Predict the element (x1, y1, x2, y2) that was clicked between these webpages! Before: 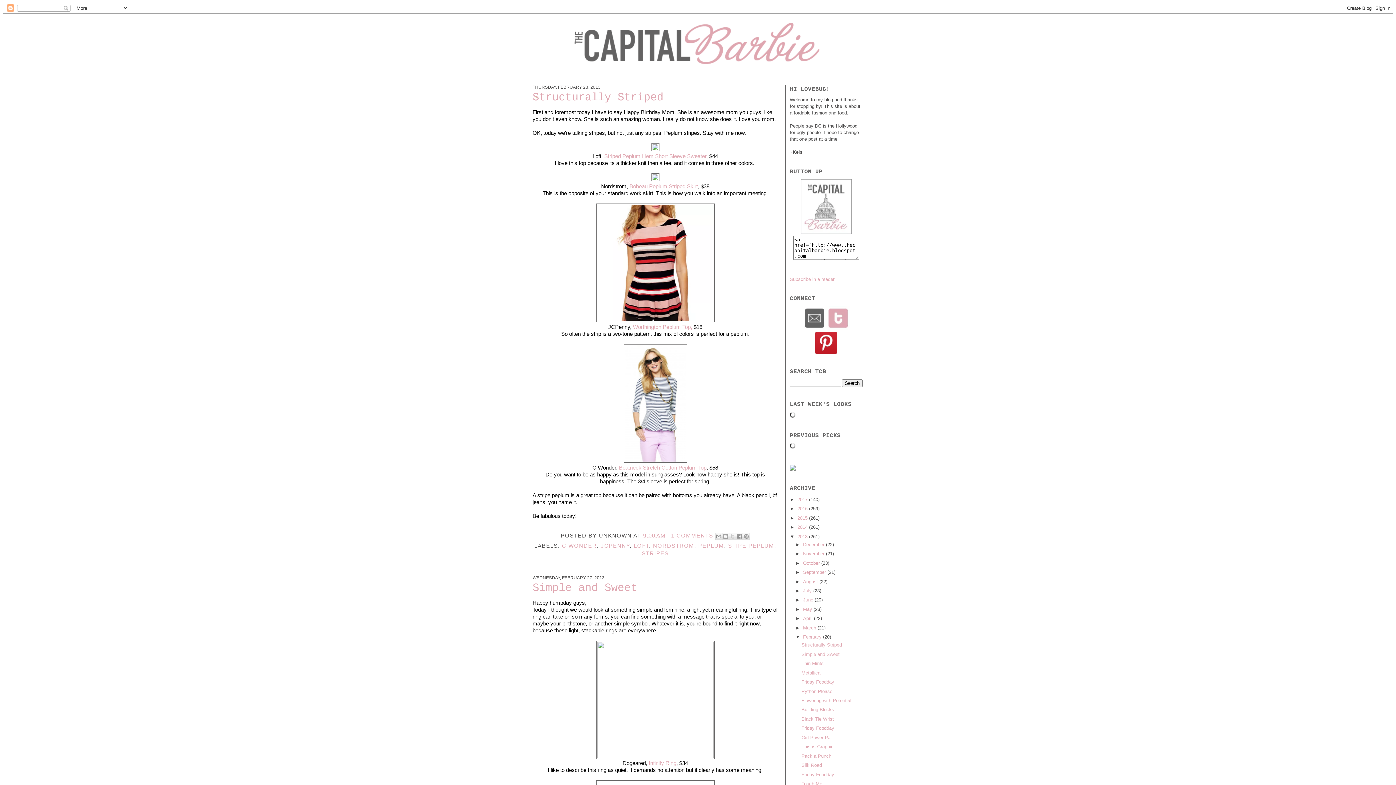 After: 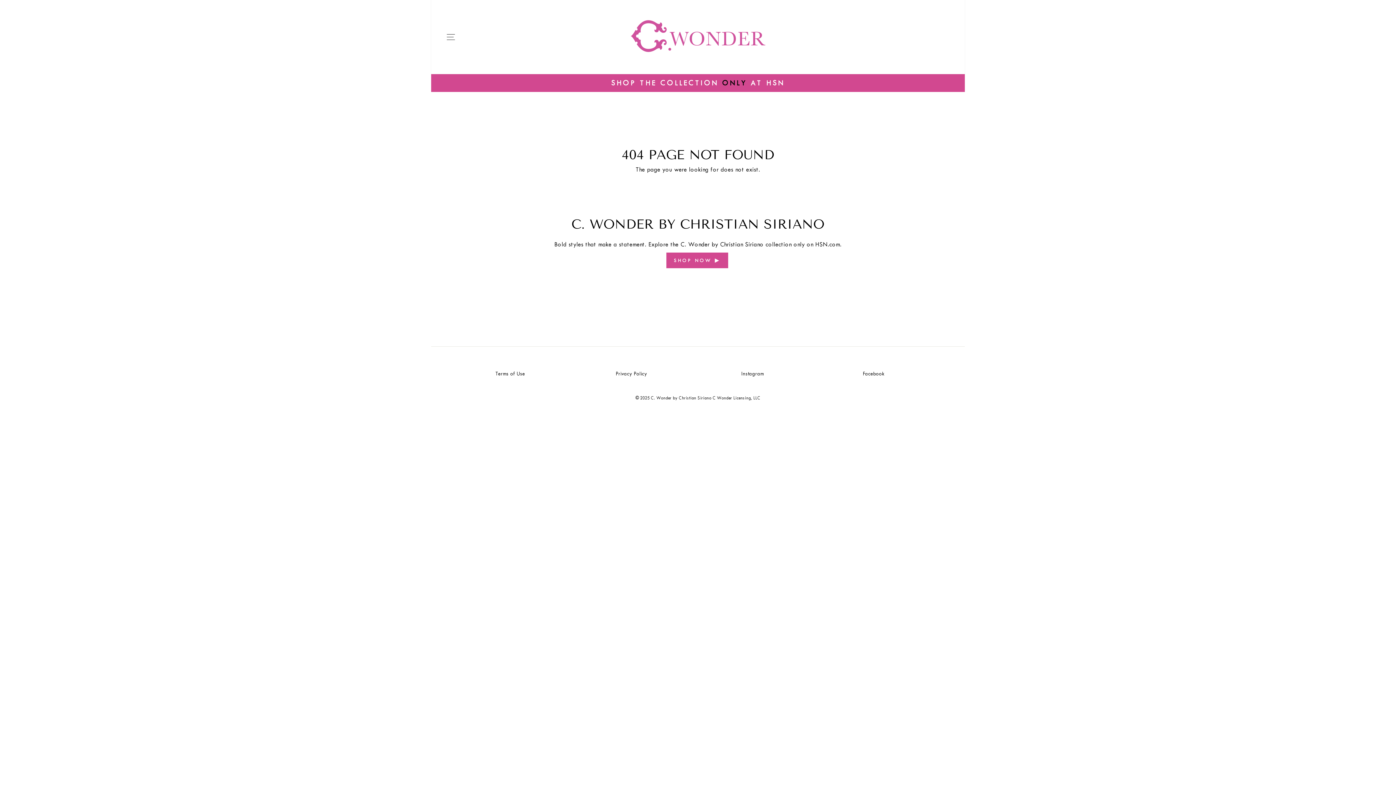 Action: label: Boatneck Stretch Cotton Peplum Top bbox: (619, 464, 706, 470)